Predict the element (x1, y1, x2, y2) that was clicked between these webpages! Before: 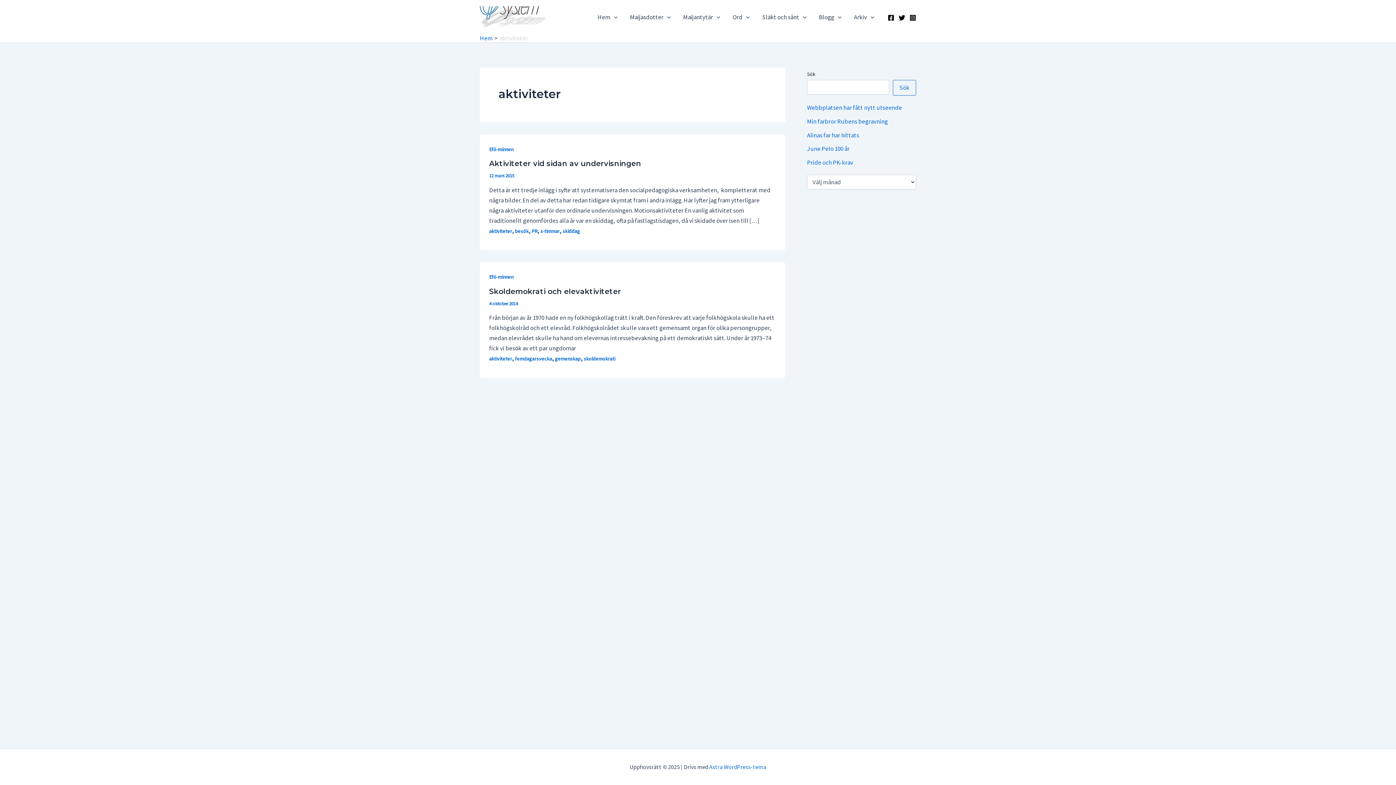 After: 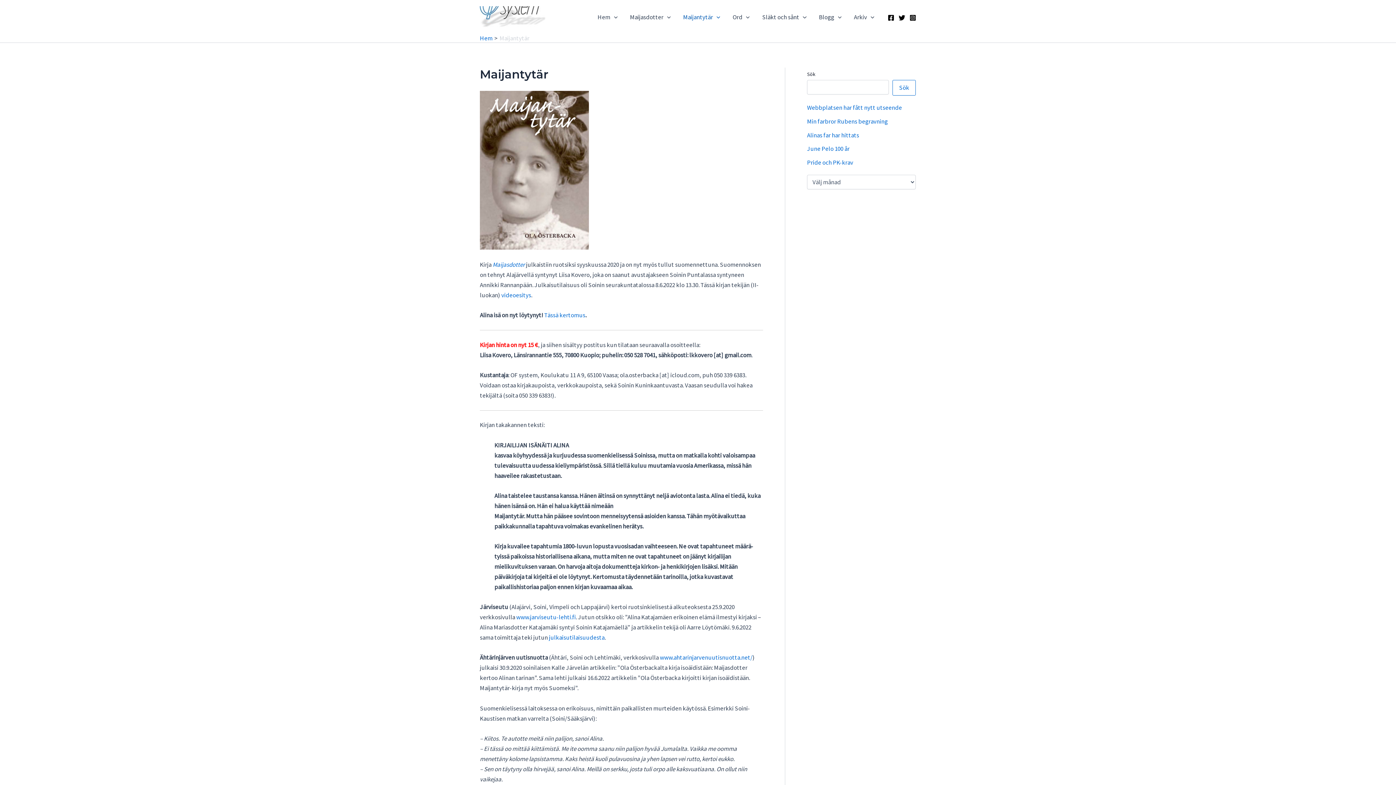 Action: bbox: (677, 2, 726, 31) label: Maijantytär